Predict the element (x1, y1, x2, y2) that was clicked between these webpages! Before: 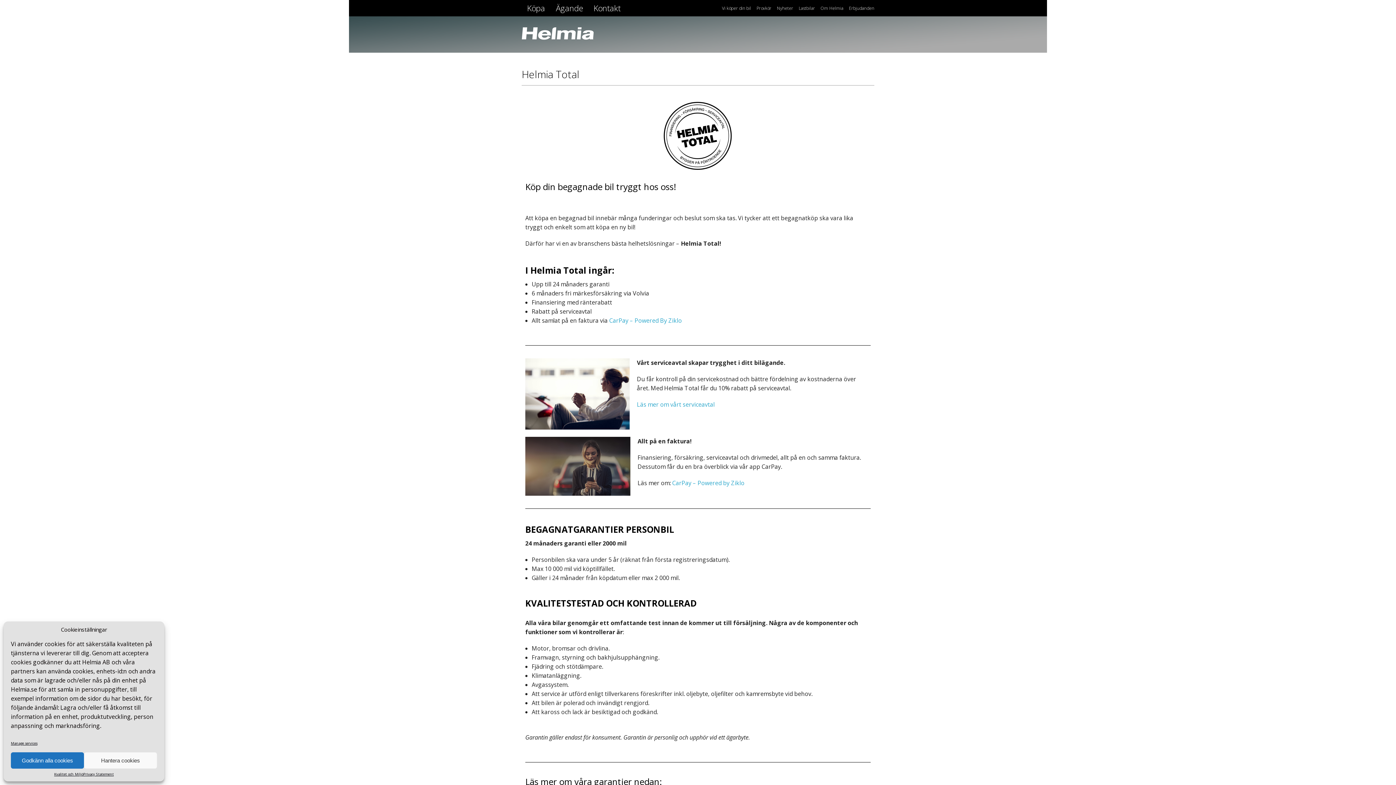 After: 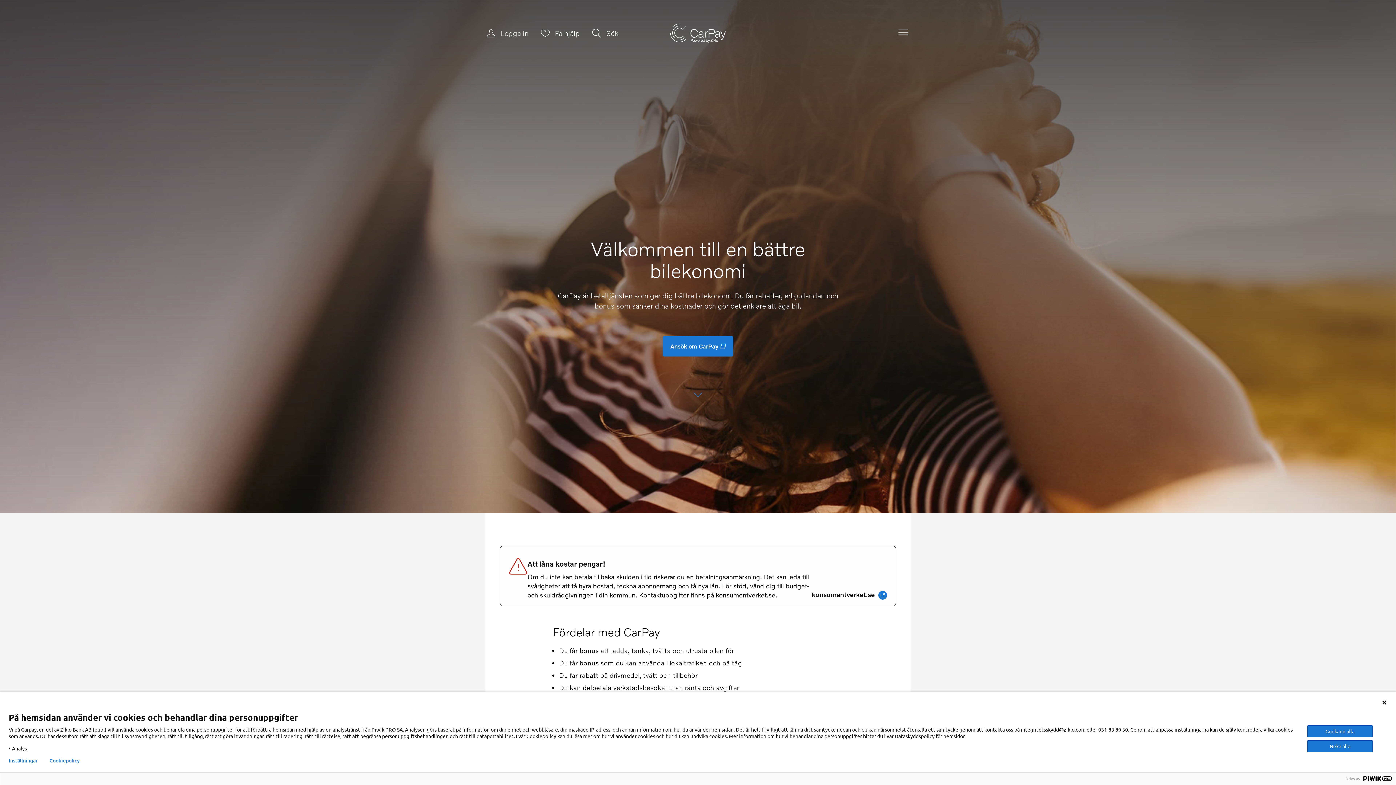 Action: bbox: (525, 437, 630, 496)